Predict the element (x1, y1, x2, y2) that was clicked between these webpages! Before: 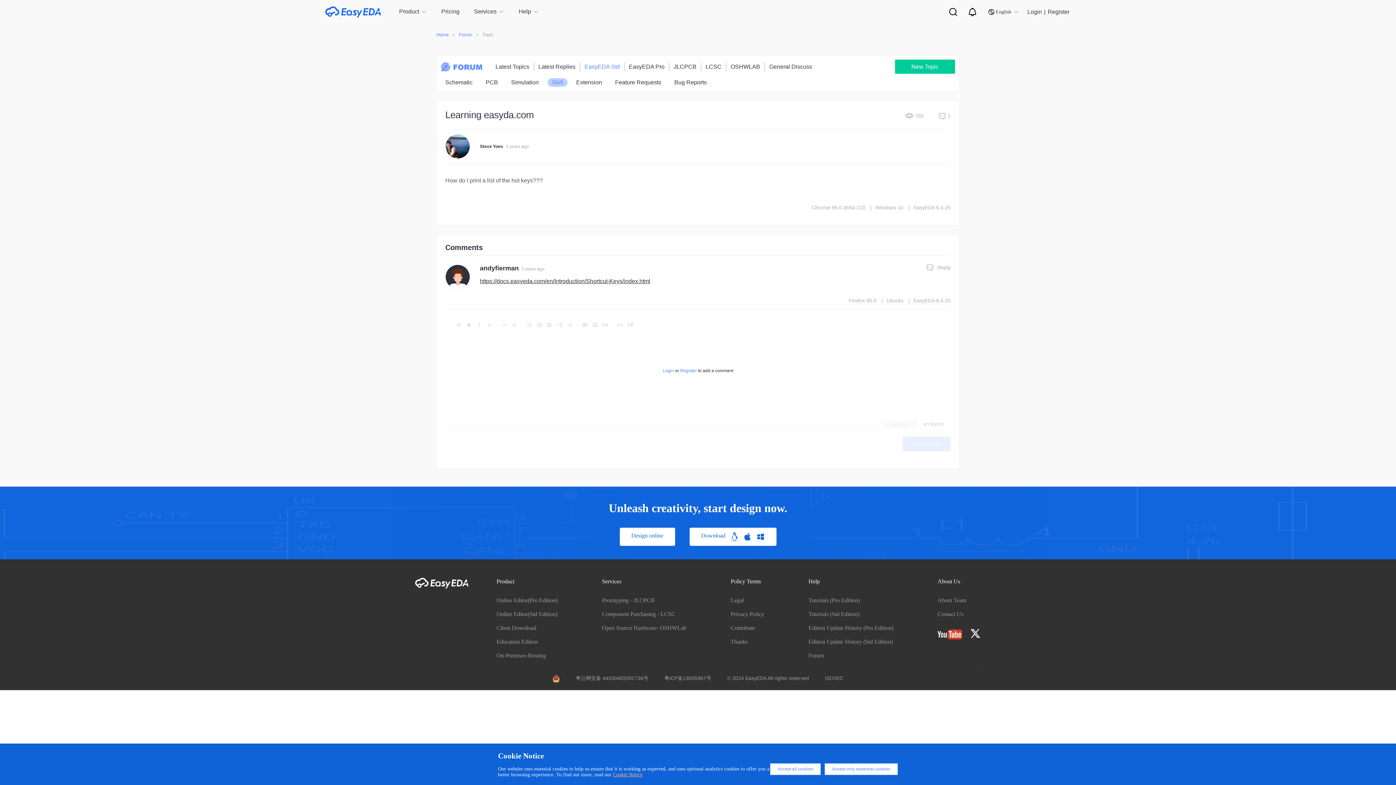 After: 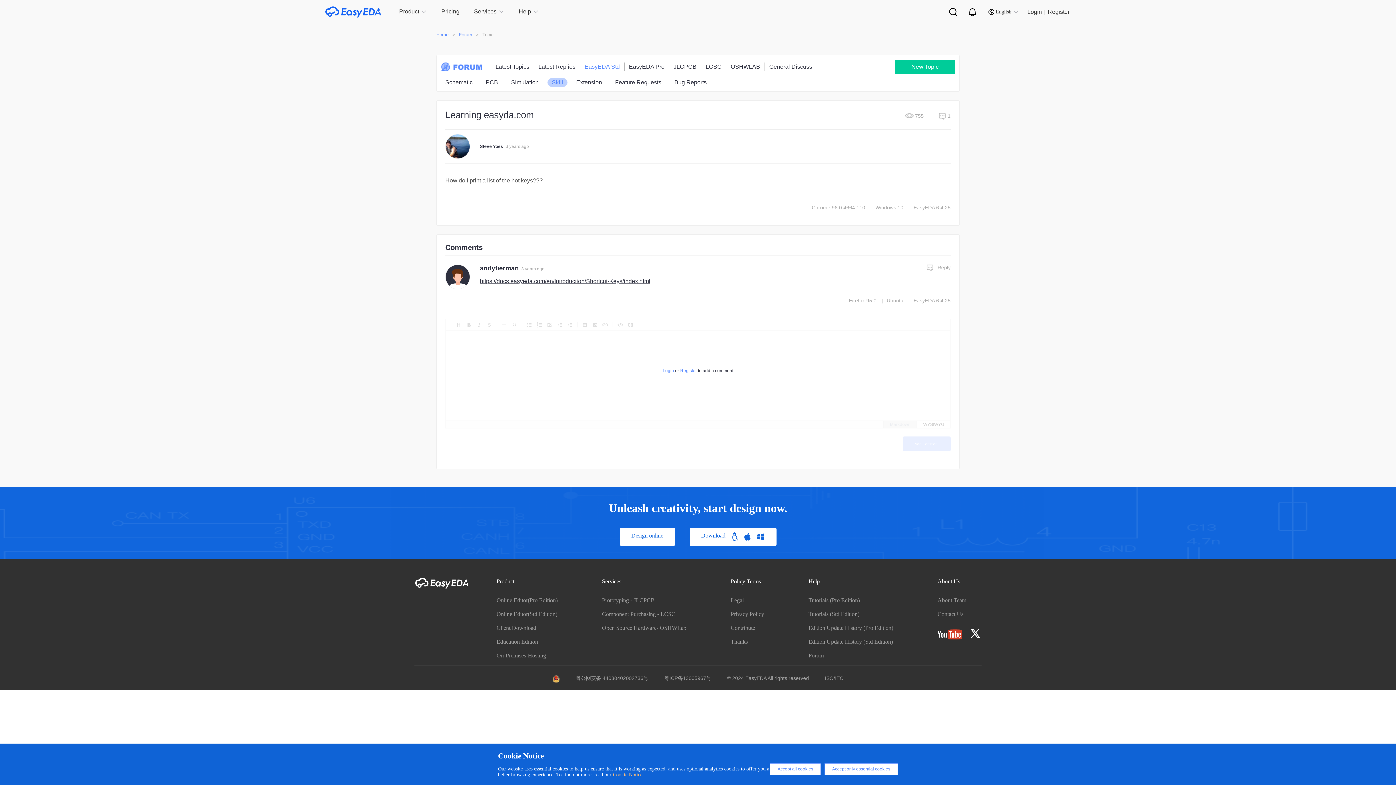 Action: label: Contact Us bbox: (937, 611, 963, 617)